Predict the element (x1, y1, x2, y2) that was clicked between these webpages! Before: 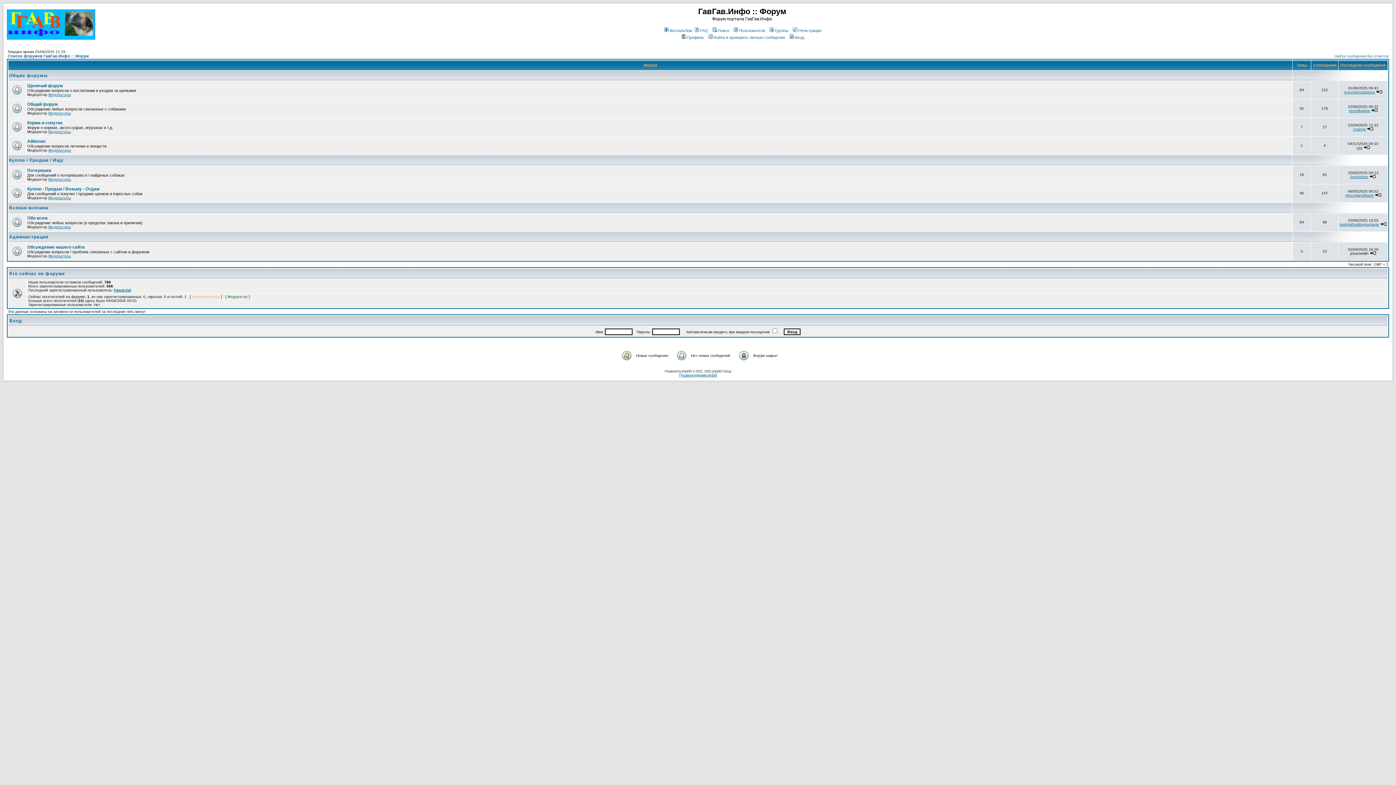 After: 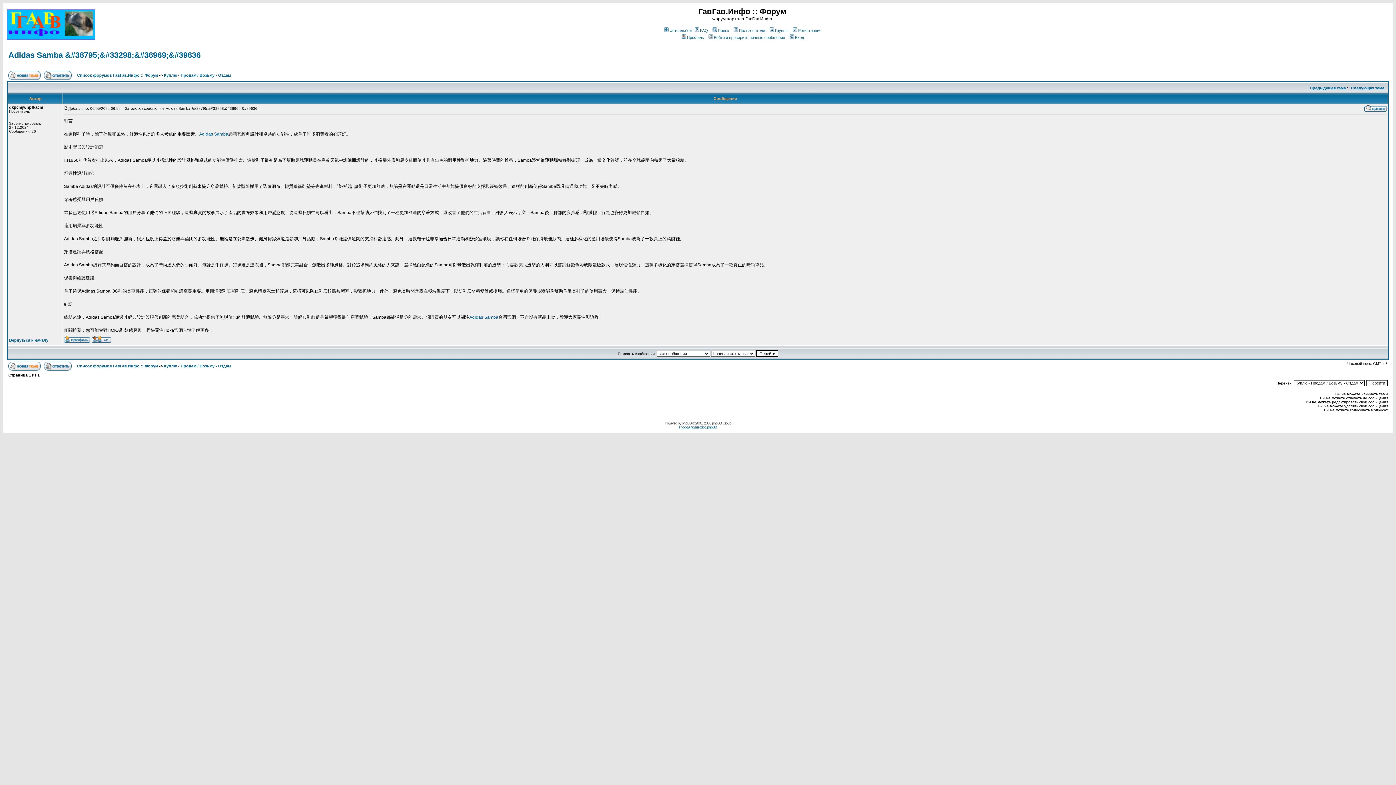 Action: bbox: (1375, 193, 1381, 197)